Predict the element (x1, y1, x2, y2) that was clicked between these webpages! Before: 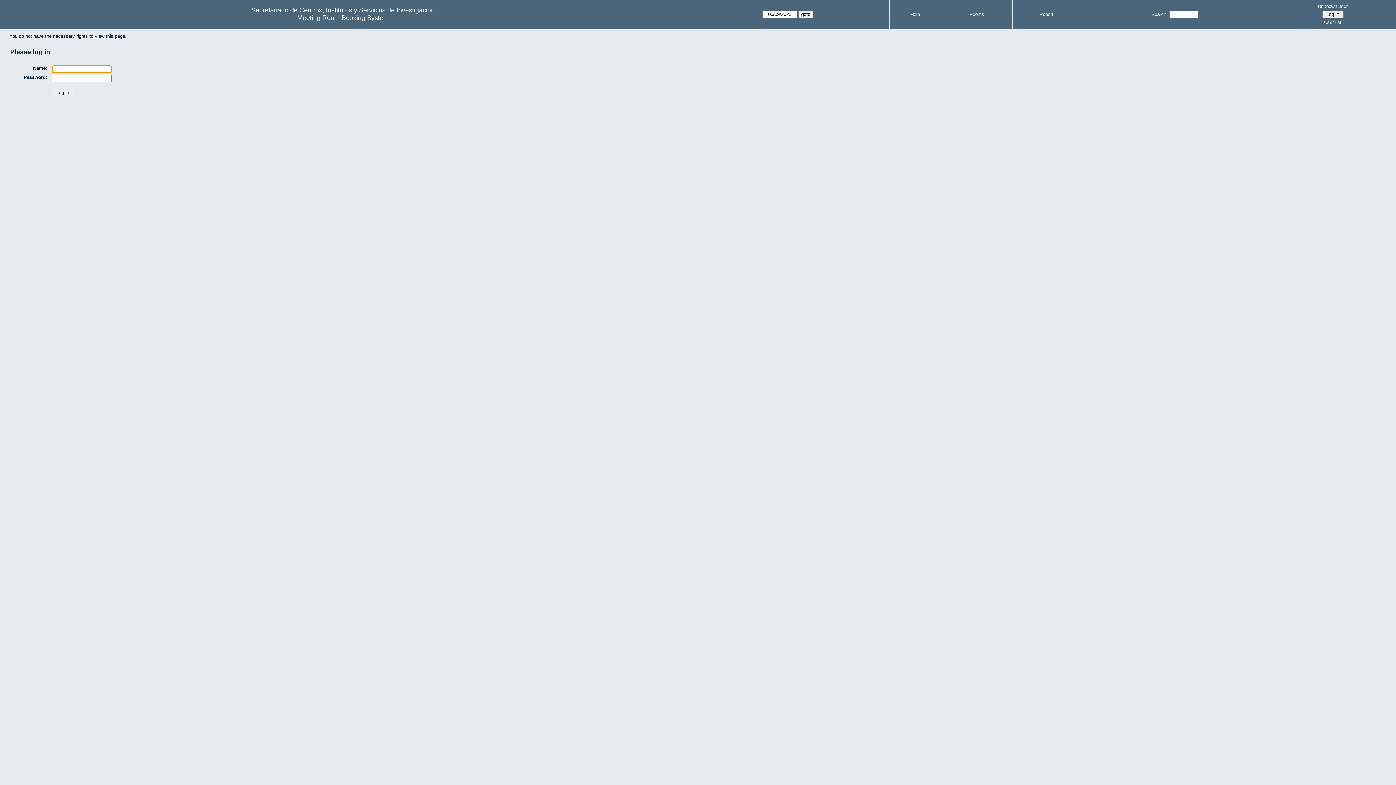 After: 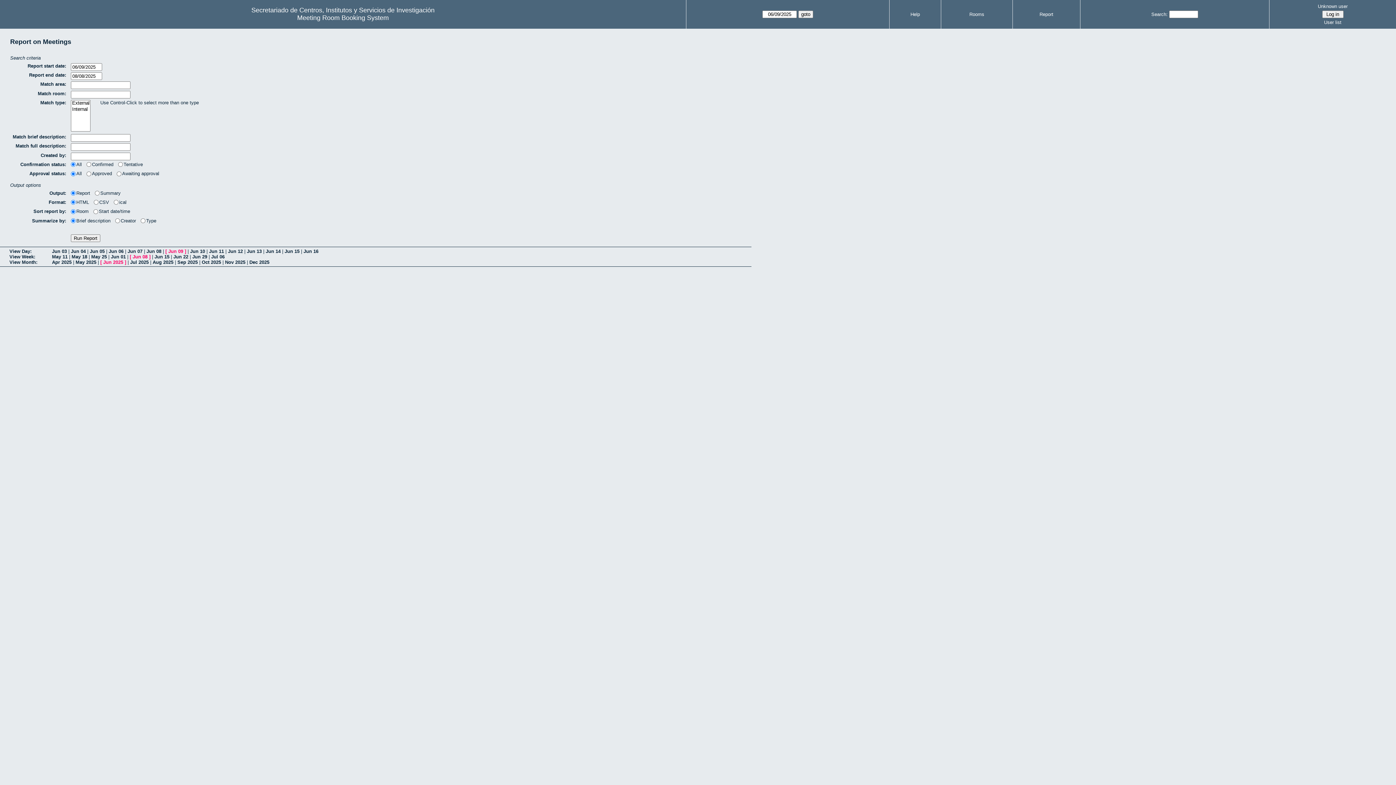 Action: bbox: (1039, 11, 1053, 17) label: Report